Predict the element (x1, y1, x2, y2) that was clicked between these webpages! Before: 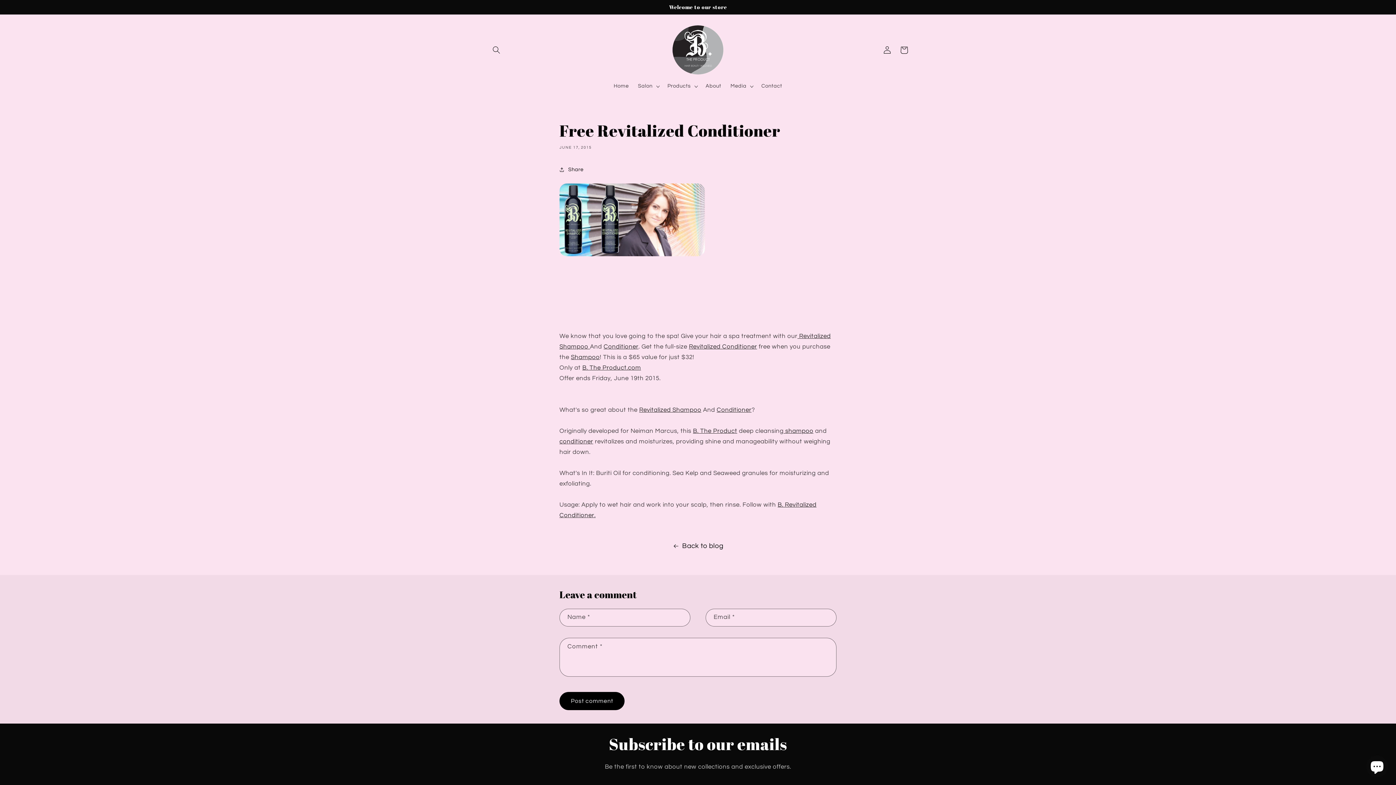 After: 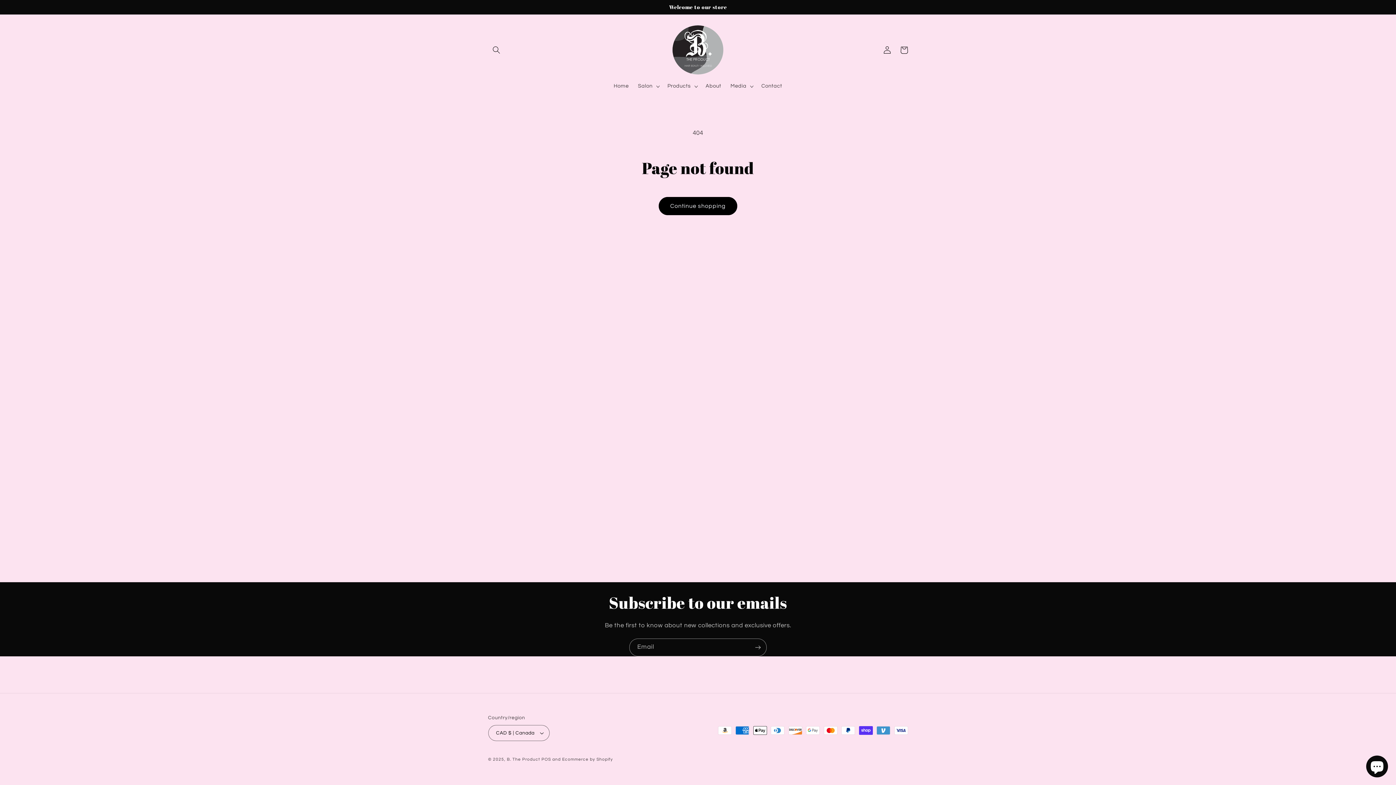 Action: bbox: (716, 407, 751, 413) label: Conditioner